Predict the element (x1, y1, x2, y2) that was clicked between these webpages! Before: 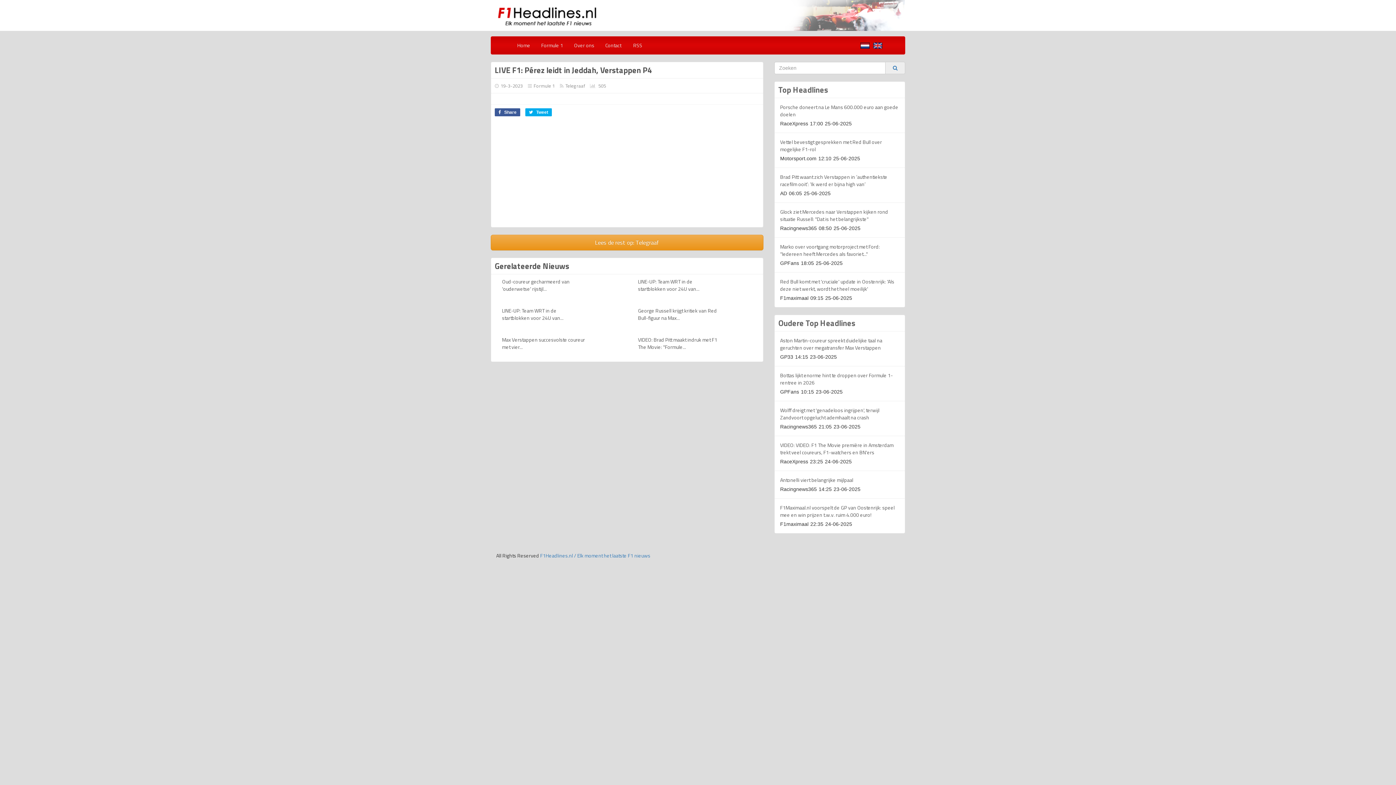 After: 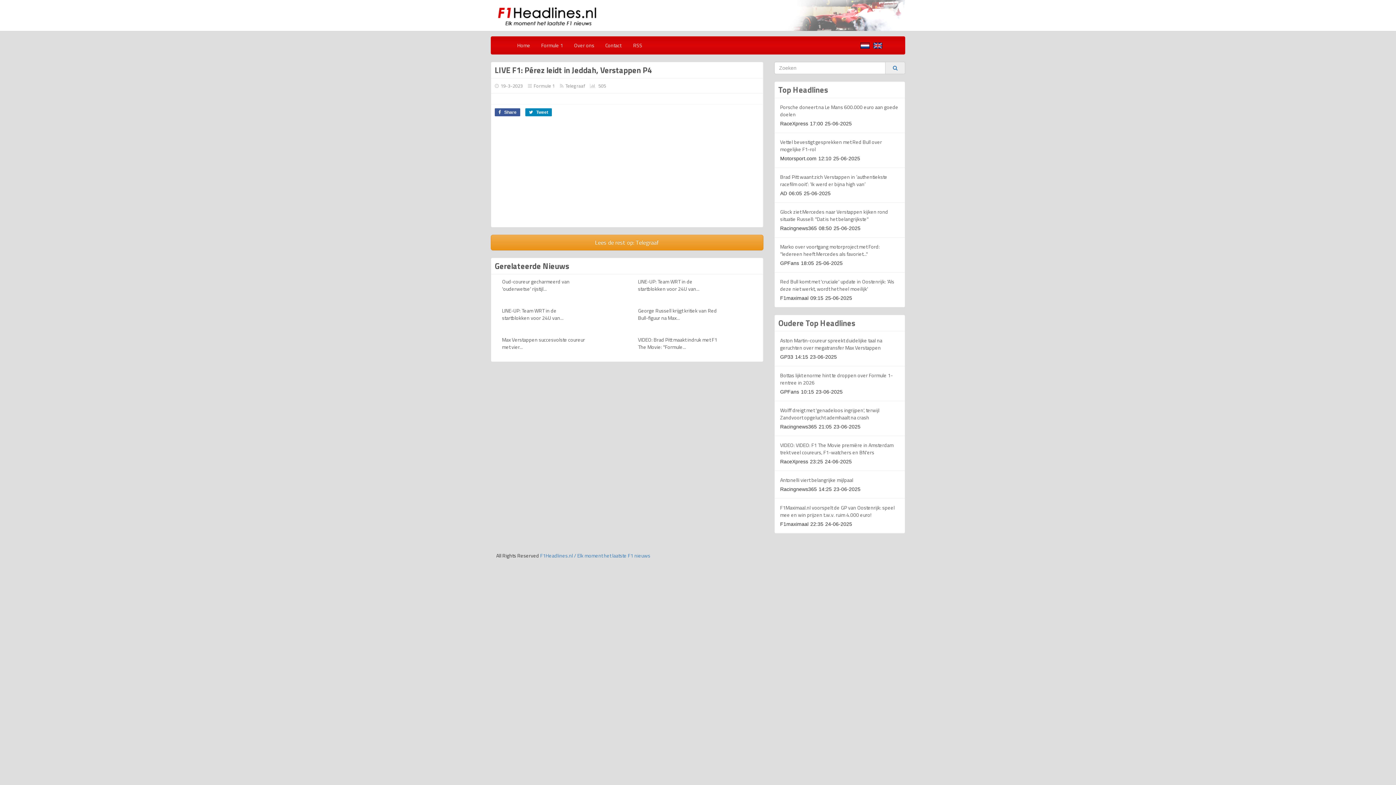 Action: bbox: (525, 108, 552, 116) label:  Tweet